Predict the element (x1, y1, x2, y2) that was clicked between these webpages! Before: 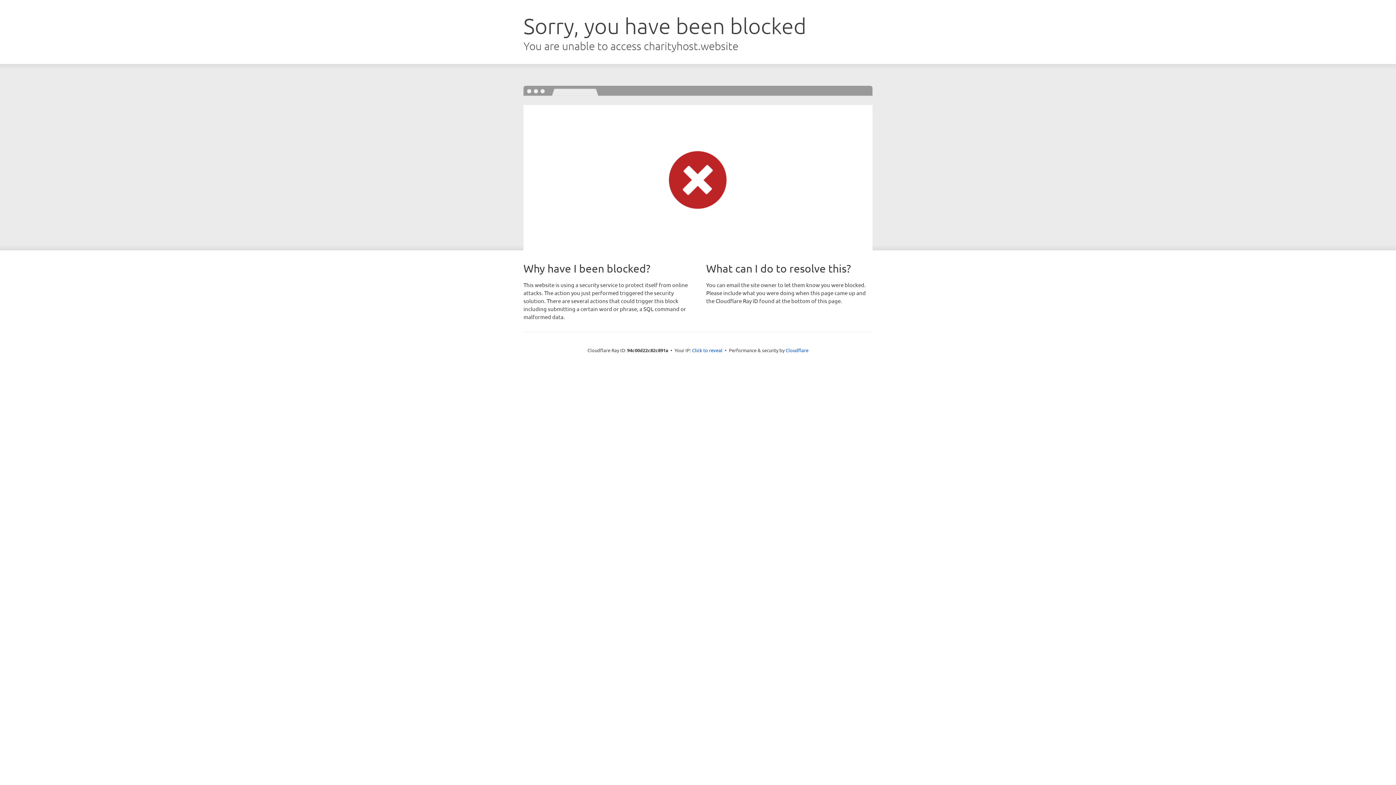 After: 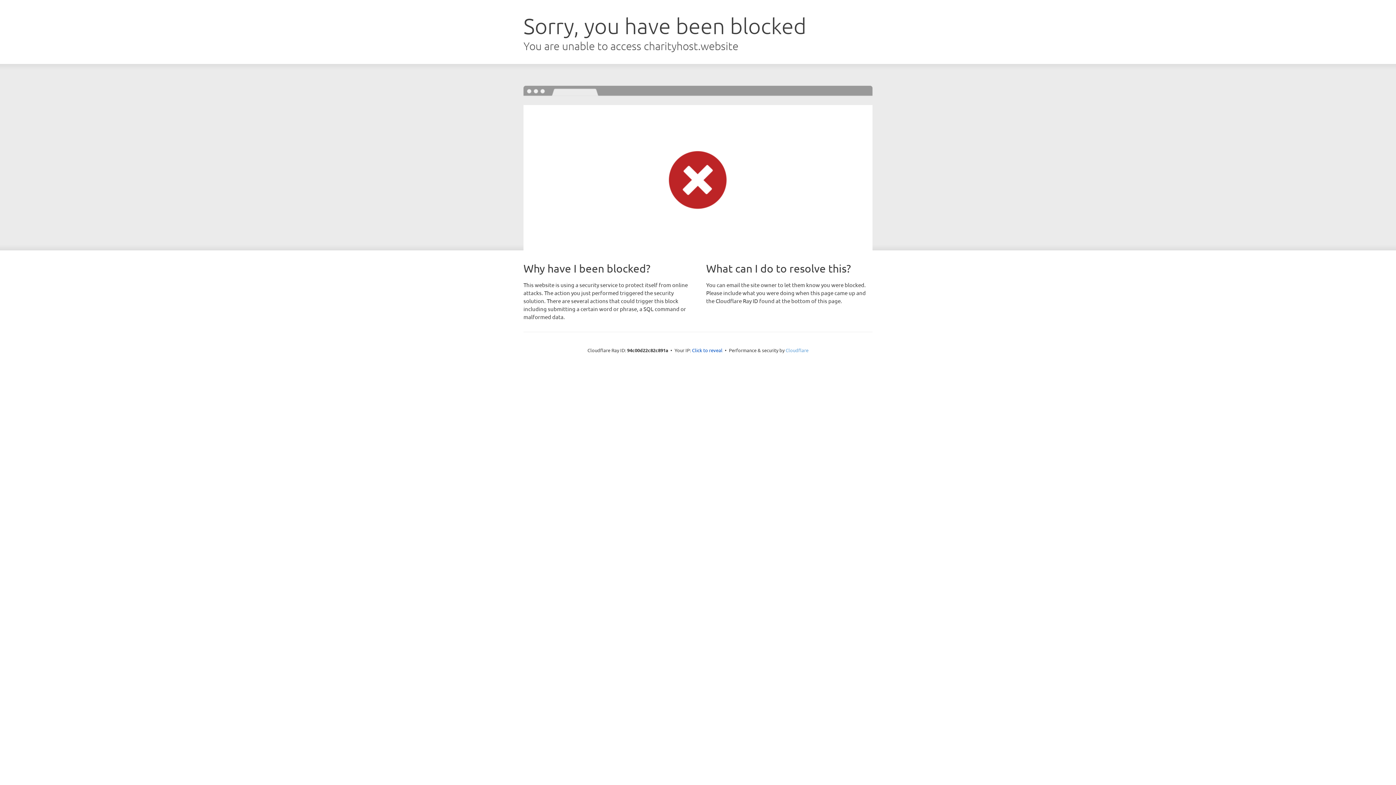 Action: bbox: (785, 347, 808, 353) label: Cloudflare